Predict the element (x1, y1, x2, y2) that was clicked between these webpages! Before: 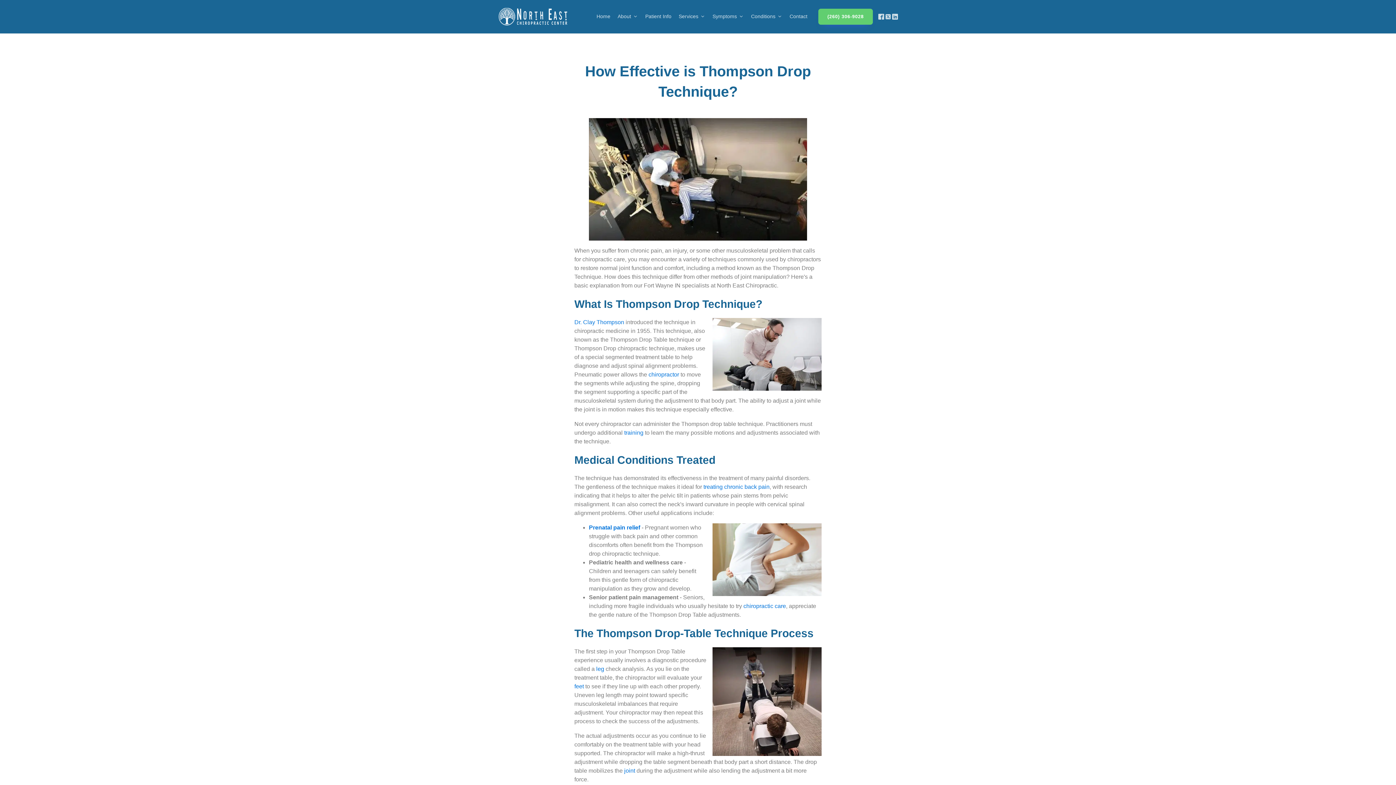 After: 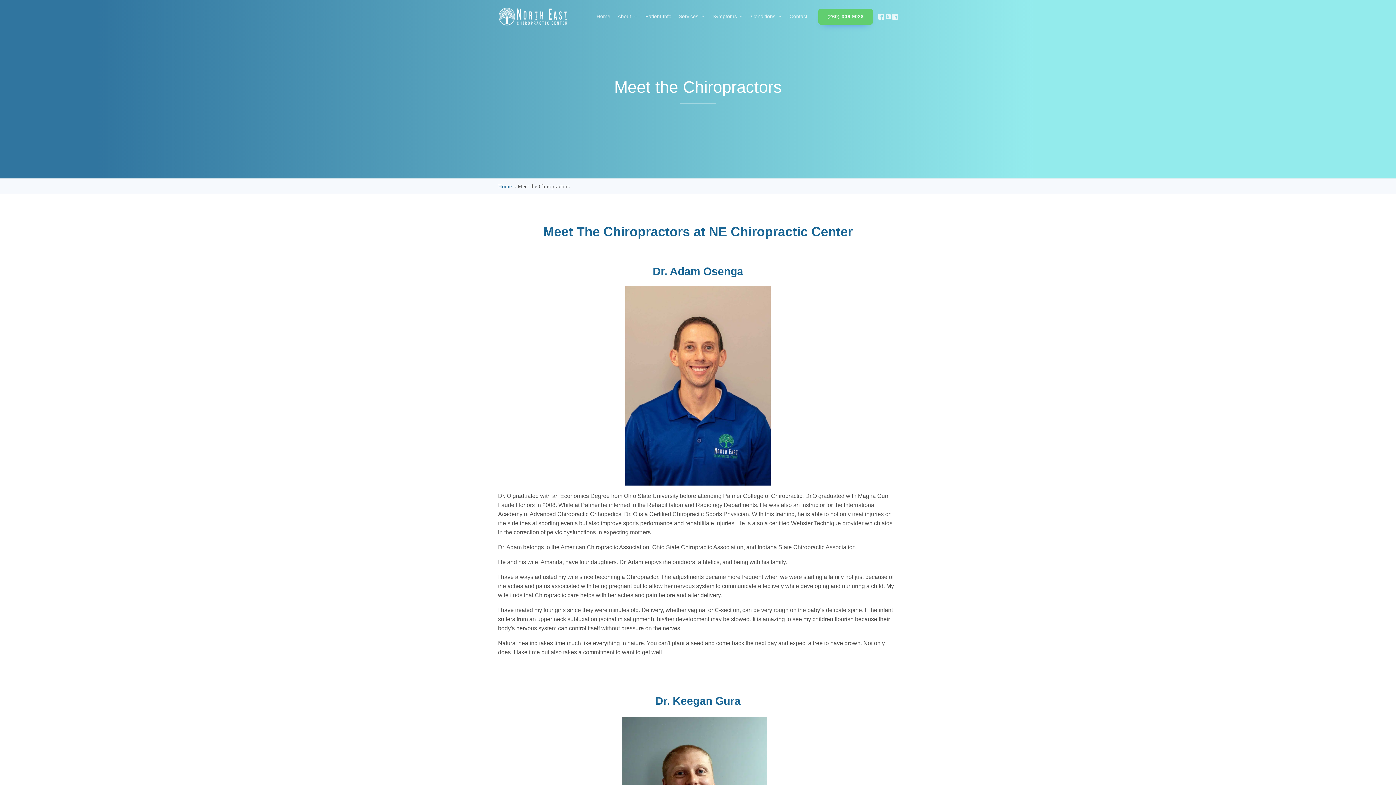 Action: bbox: (703, 484, 769, 490) label: treating chronic back pain